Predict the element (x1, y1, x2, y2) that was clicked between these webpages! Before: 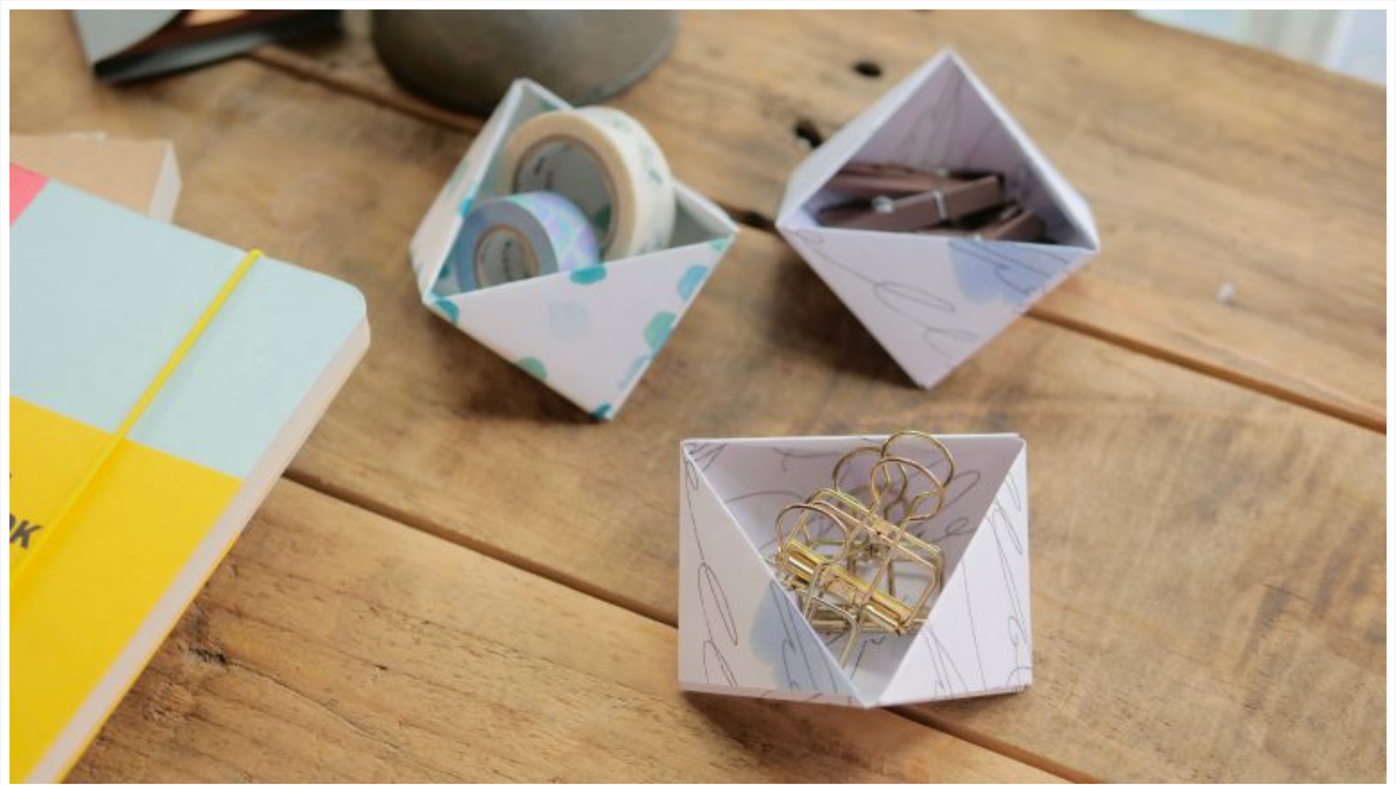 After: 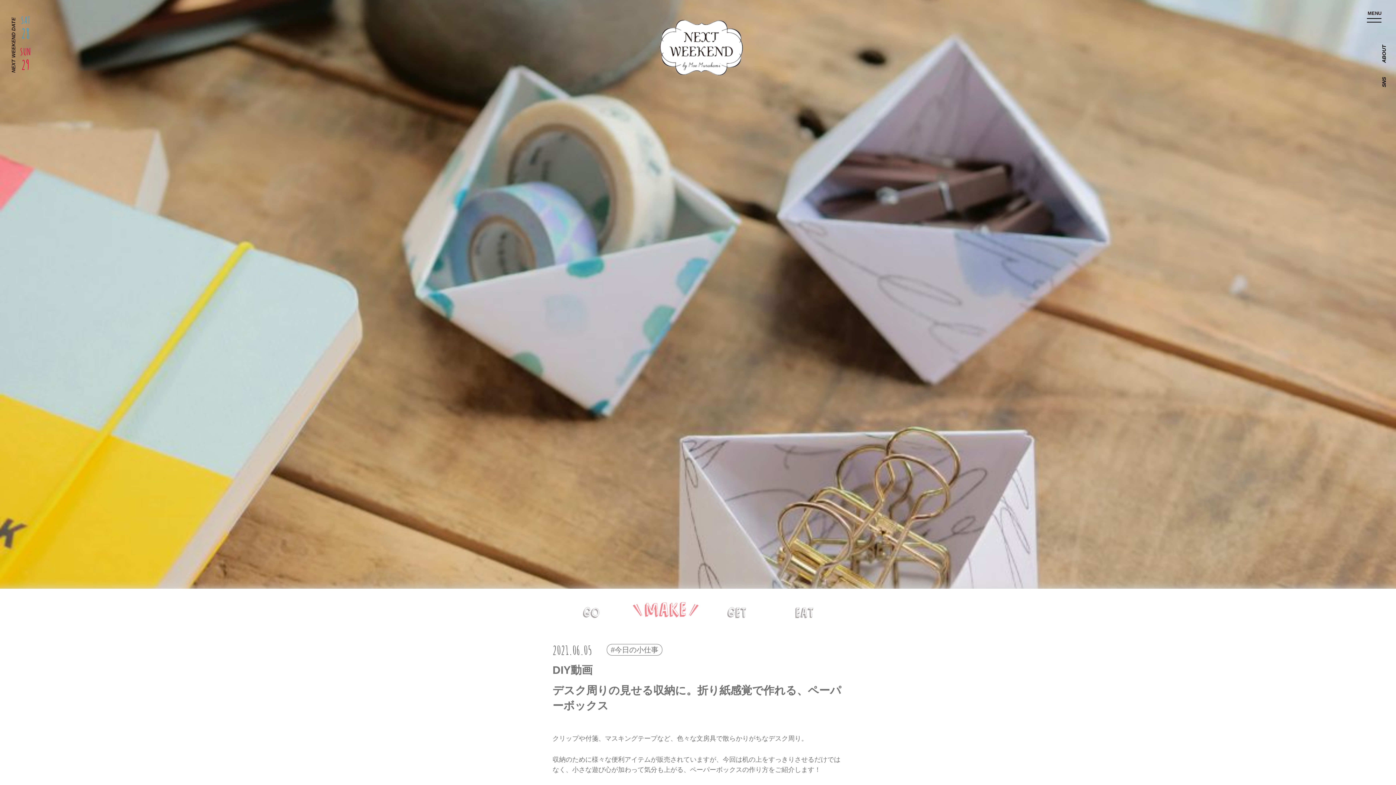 Action: bbox: (9, 778, 1386, 785)